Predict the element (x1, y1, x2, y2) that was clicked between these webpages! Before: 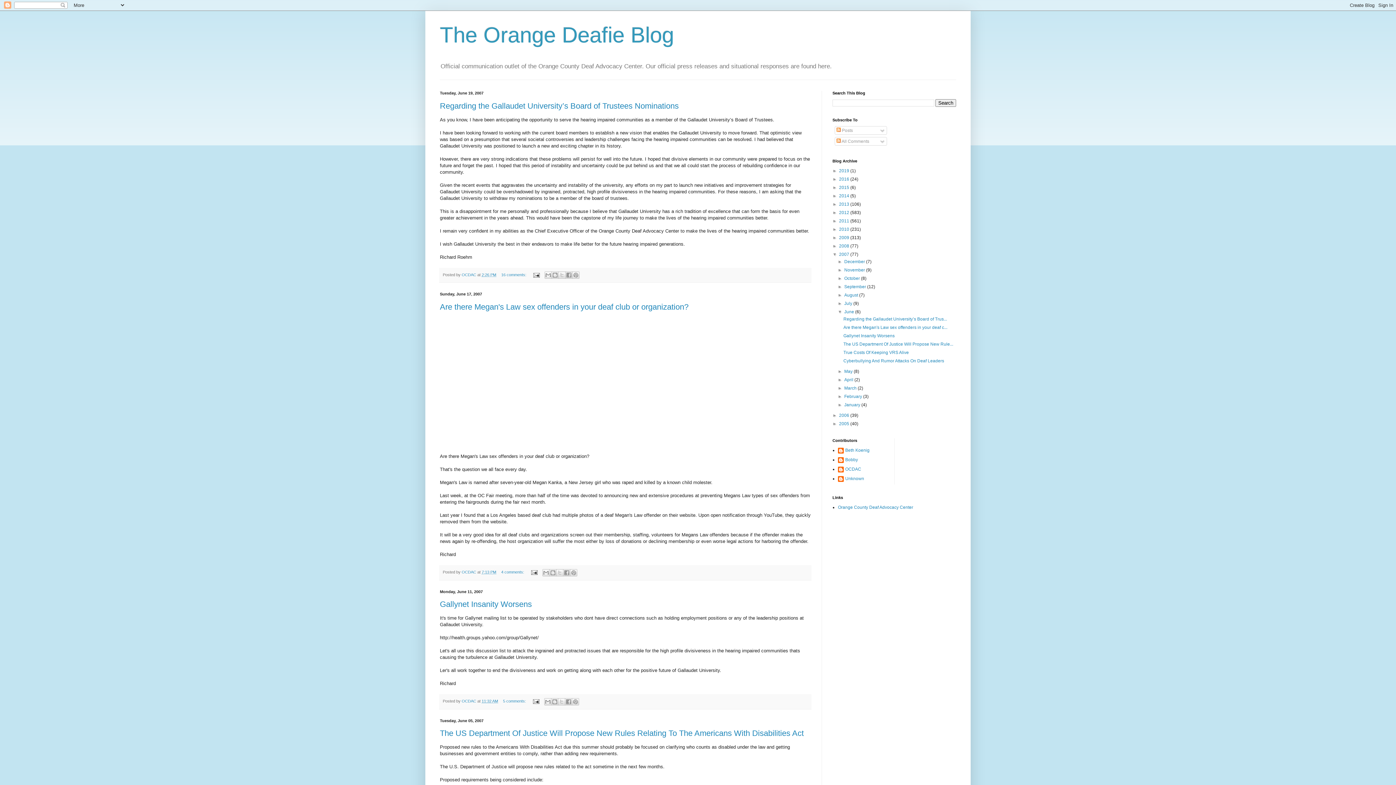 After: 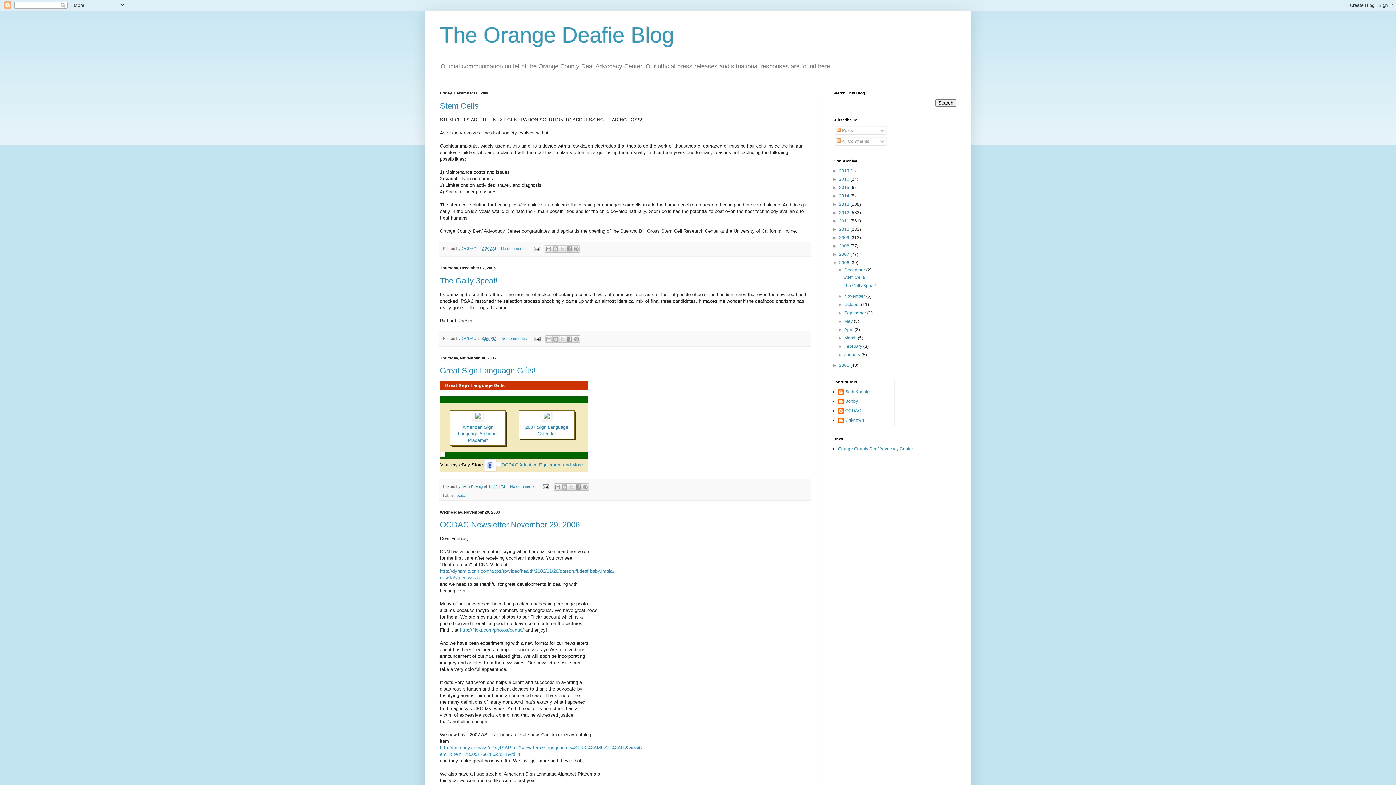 Action: bbox: (839, 413, 850, 418) label: 2006 